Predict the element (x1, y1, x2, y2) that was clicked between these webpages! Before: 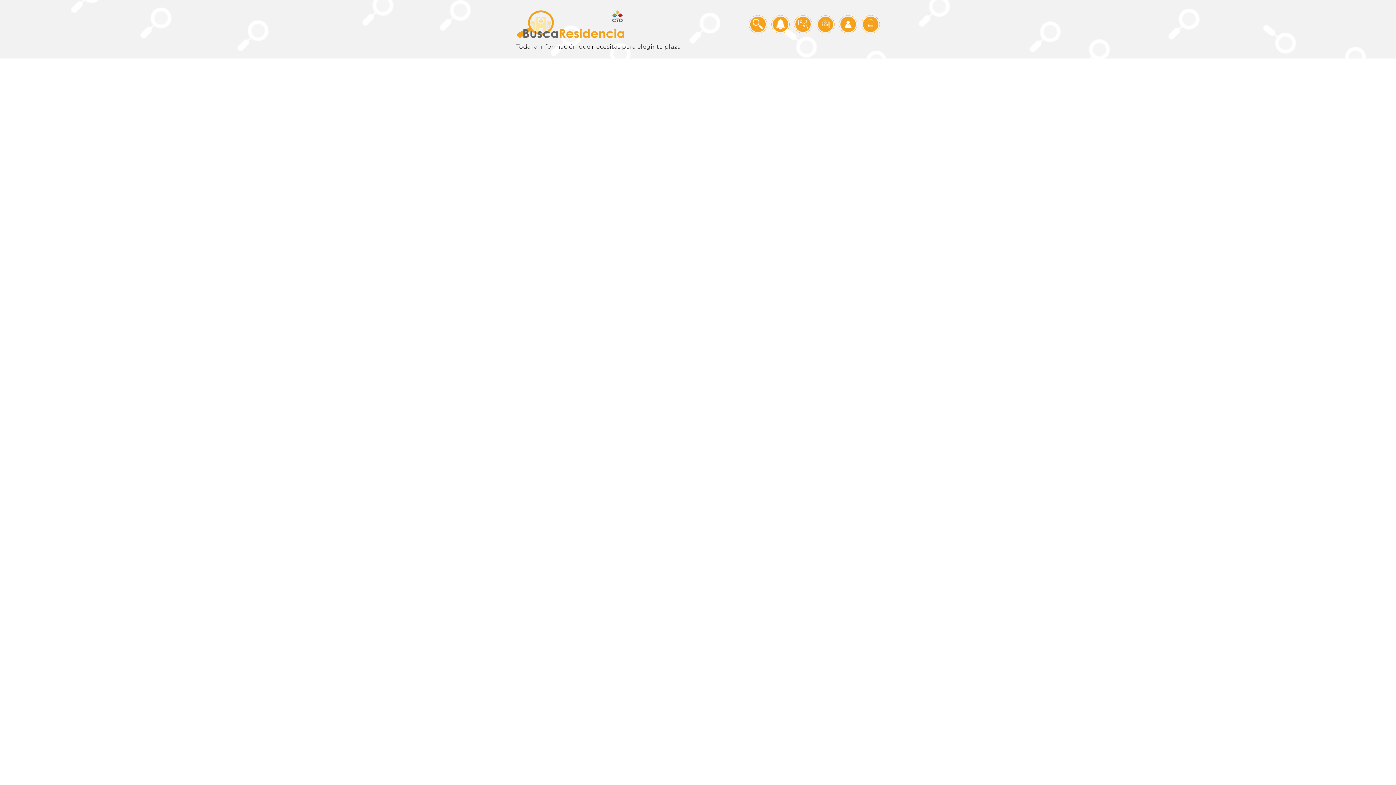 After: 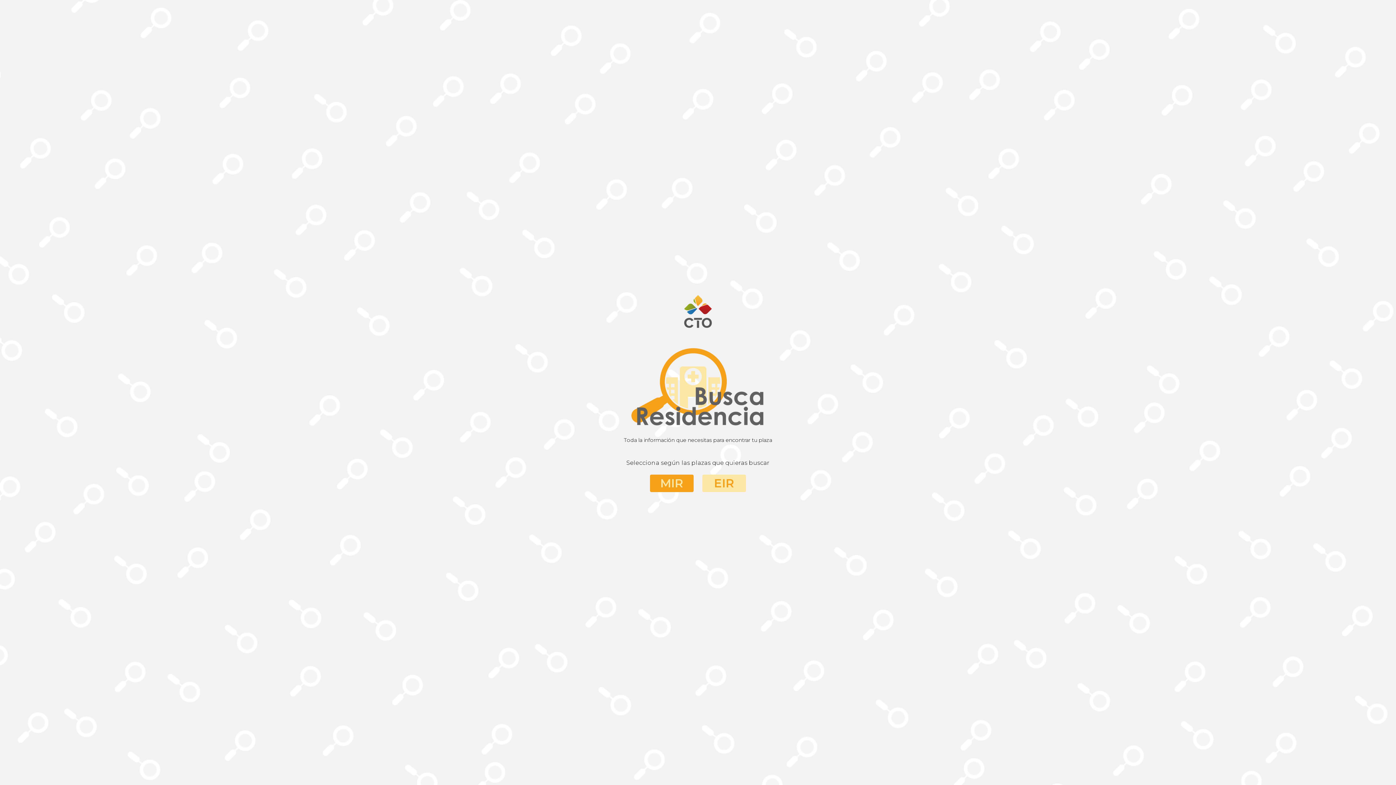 Action: label: Grupo CTO bbox: (516, 8, 625, 39)